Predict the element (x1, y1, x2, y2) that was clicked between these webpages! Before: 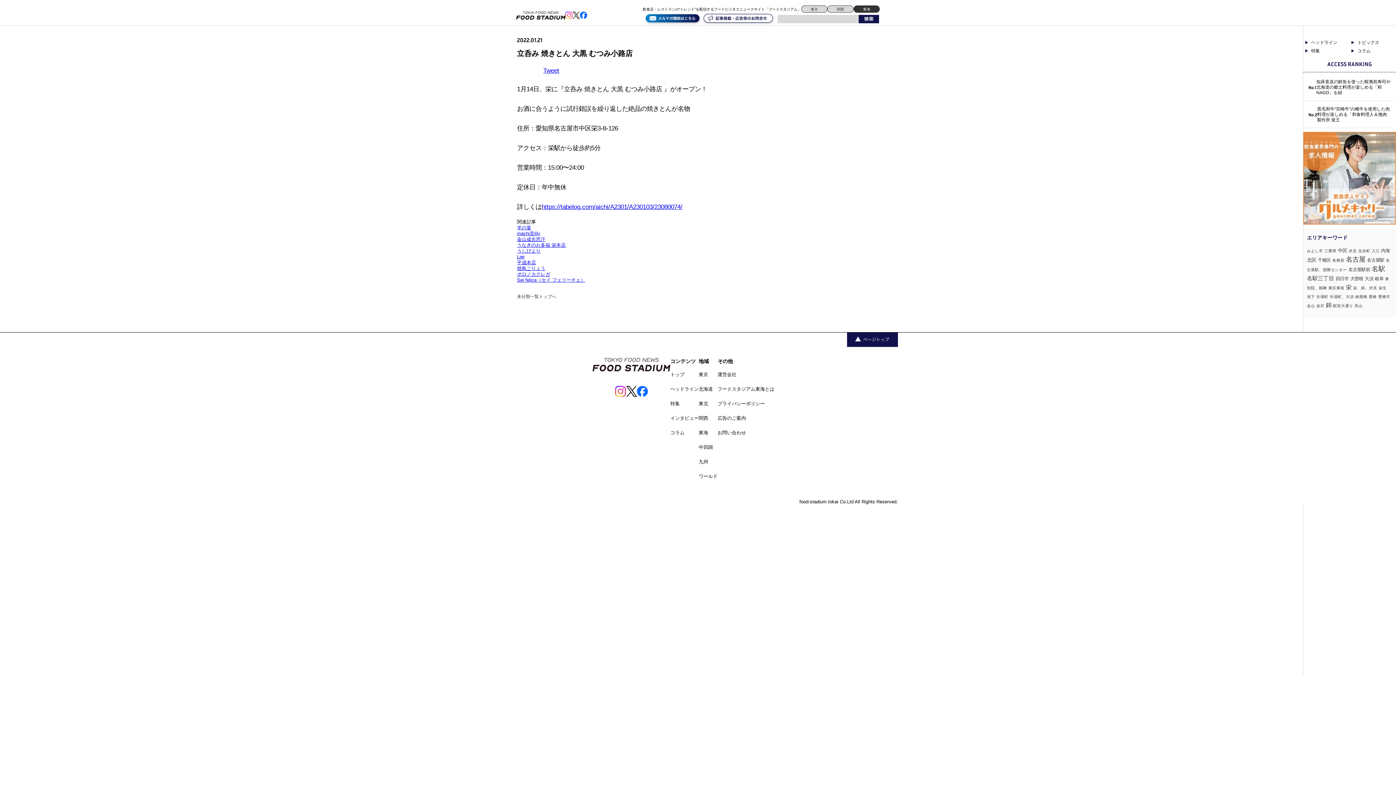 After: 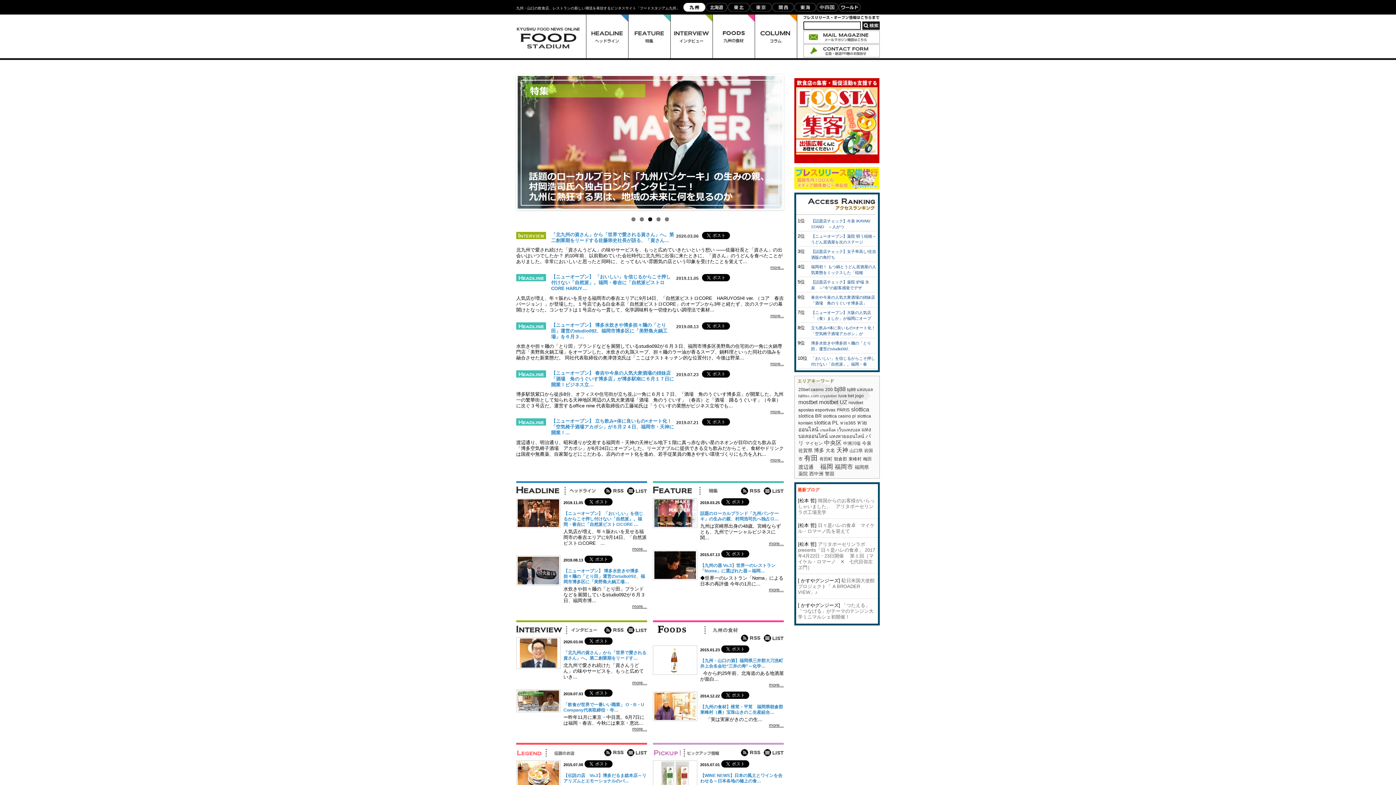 Action: bbox: (698, 459, 708, 464) label: 九州